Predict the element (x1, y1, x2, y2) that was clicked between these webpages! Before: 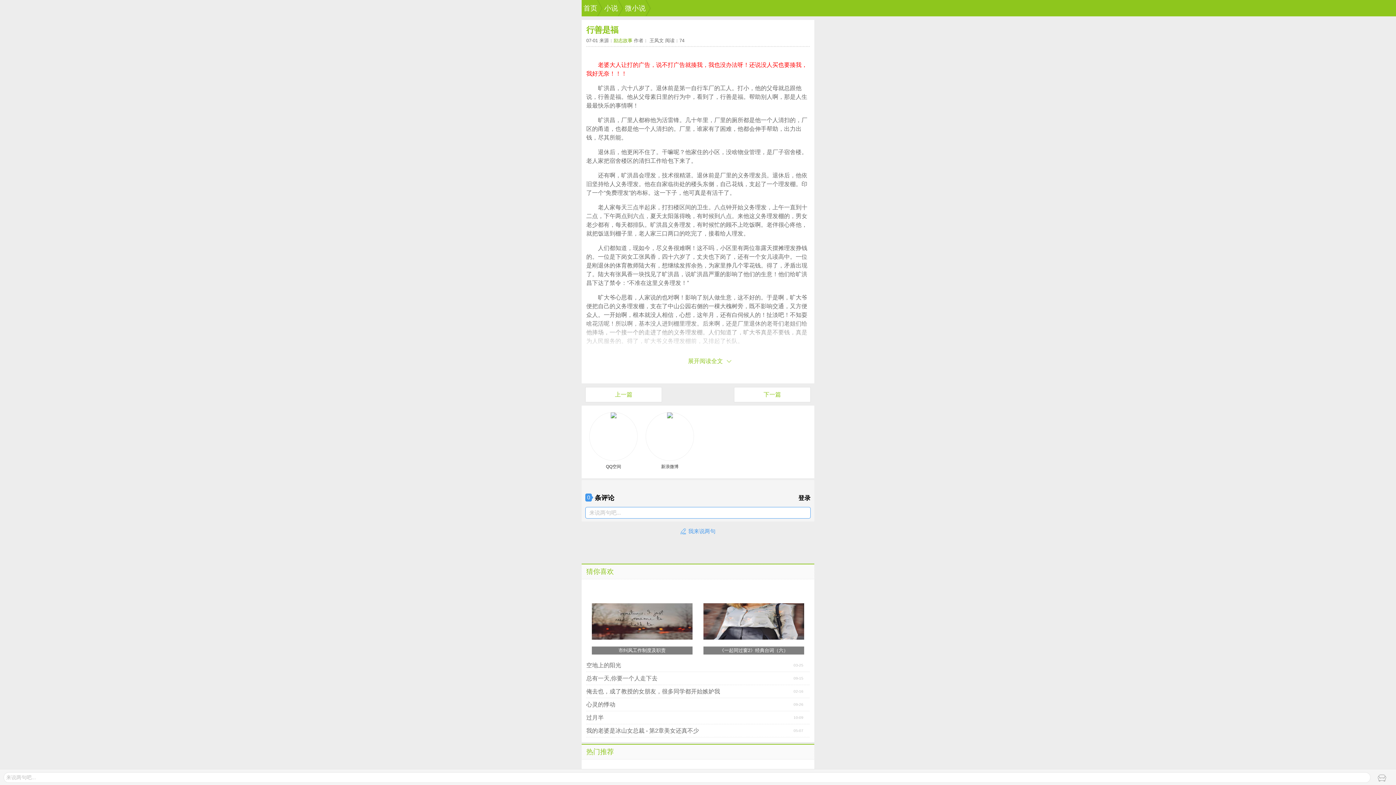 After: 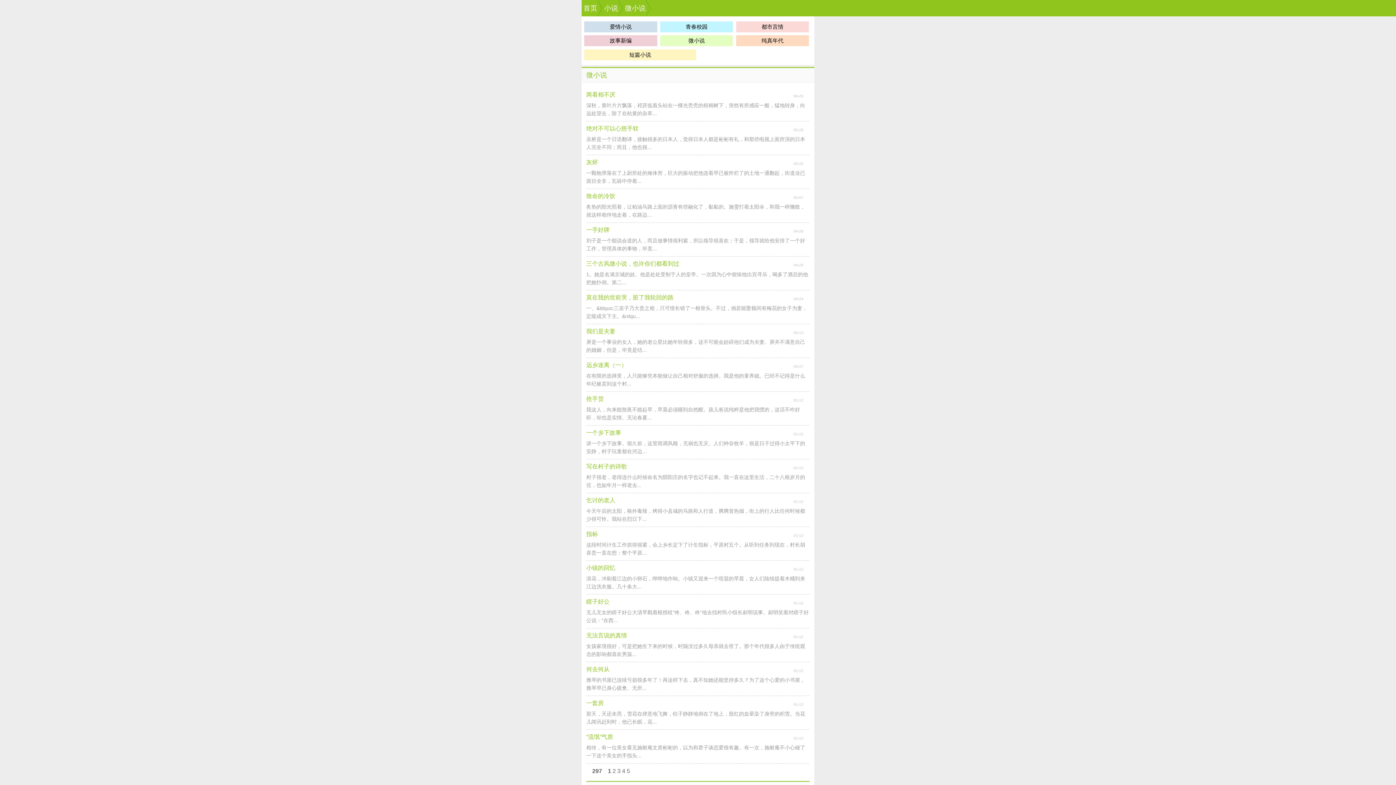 Action: bbox: (623, 0, 650, 16) label: 微小说